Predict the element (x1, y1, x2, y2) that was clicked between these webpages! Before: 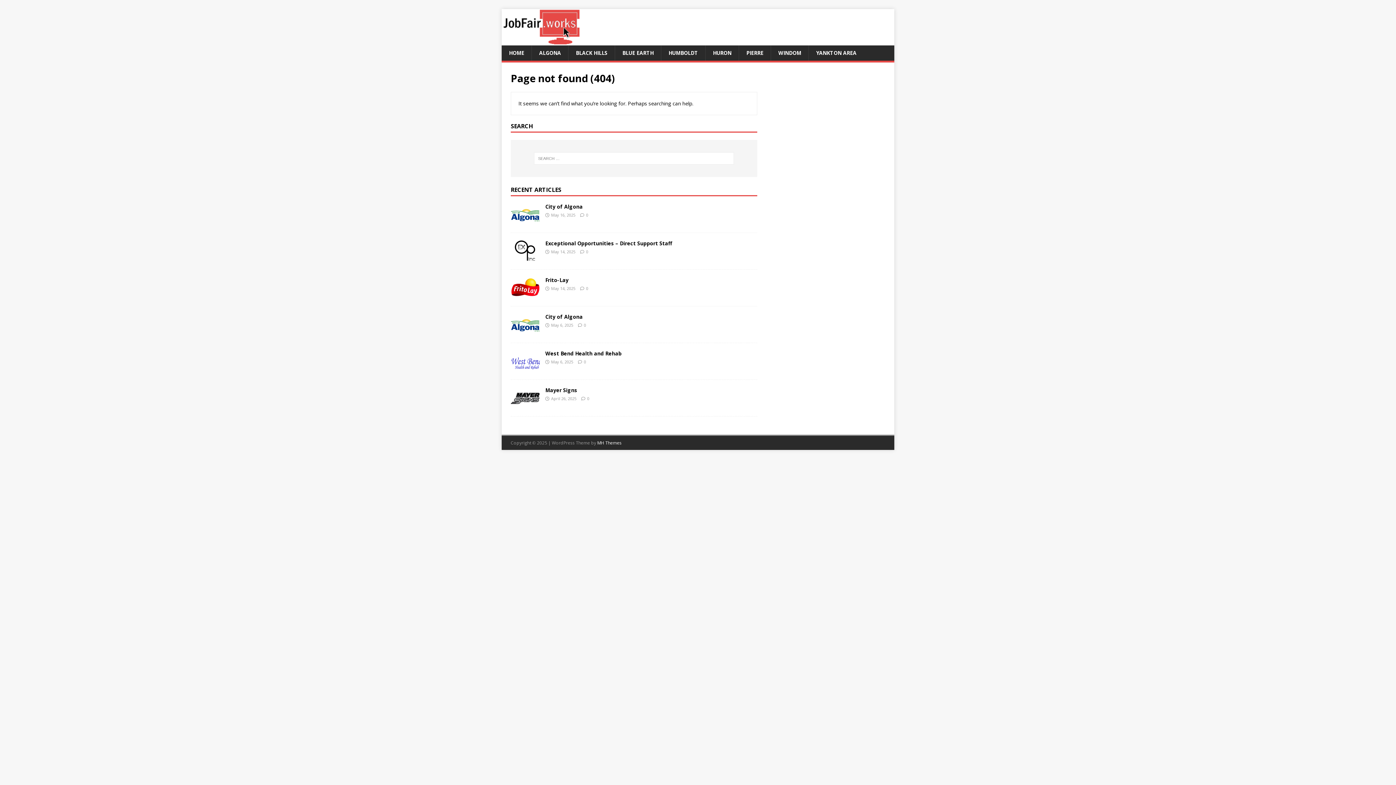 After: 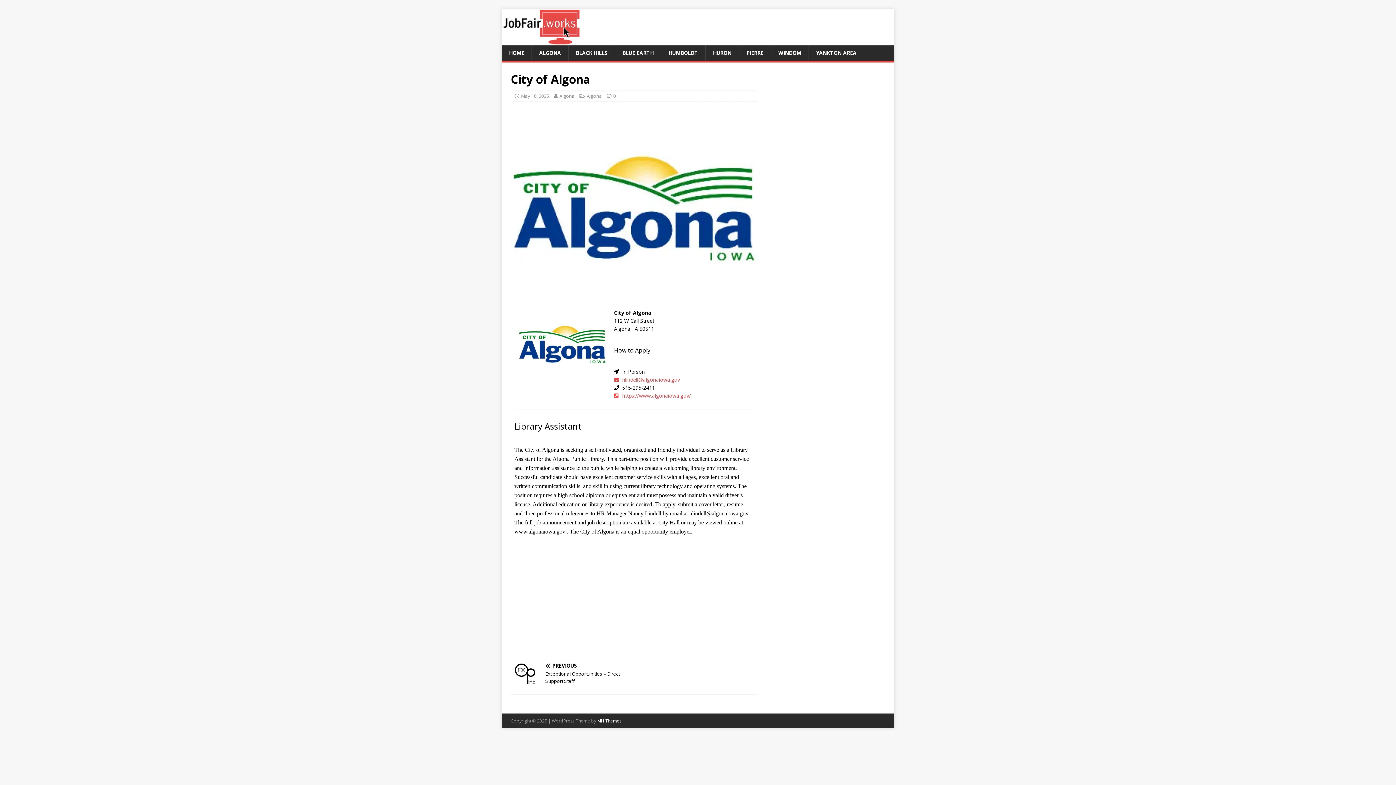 Action: bbox: (586, 212, 588, 217) label: 0